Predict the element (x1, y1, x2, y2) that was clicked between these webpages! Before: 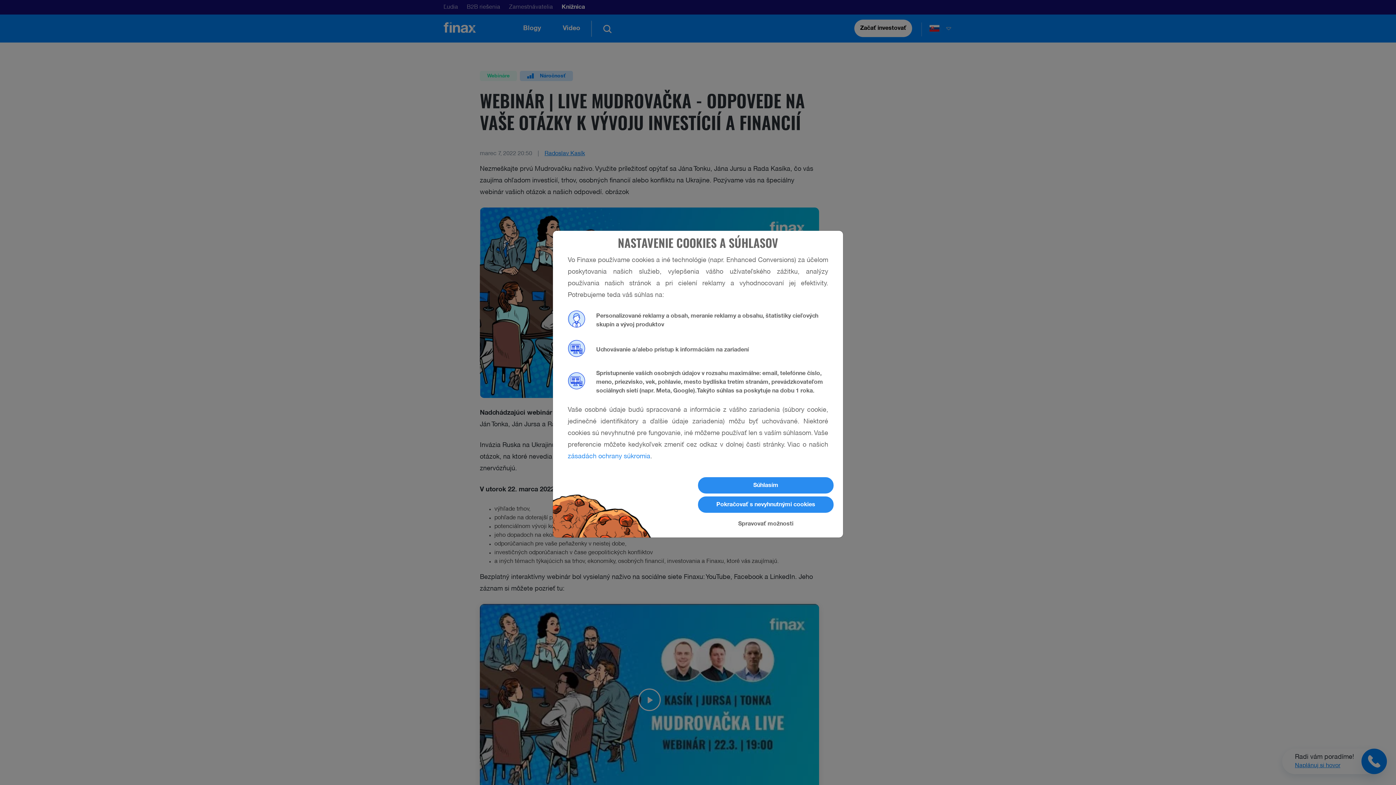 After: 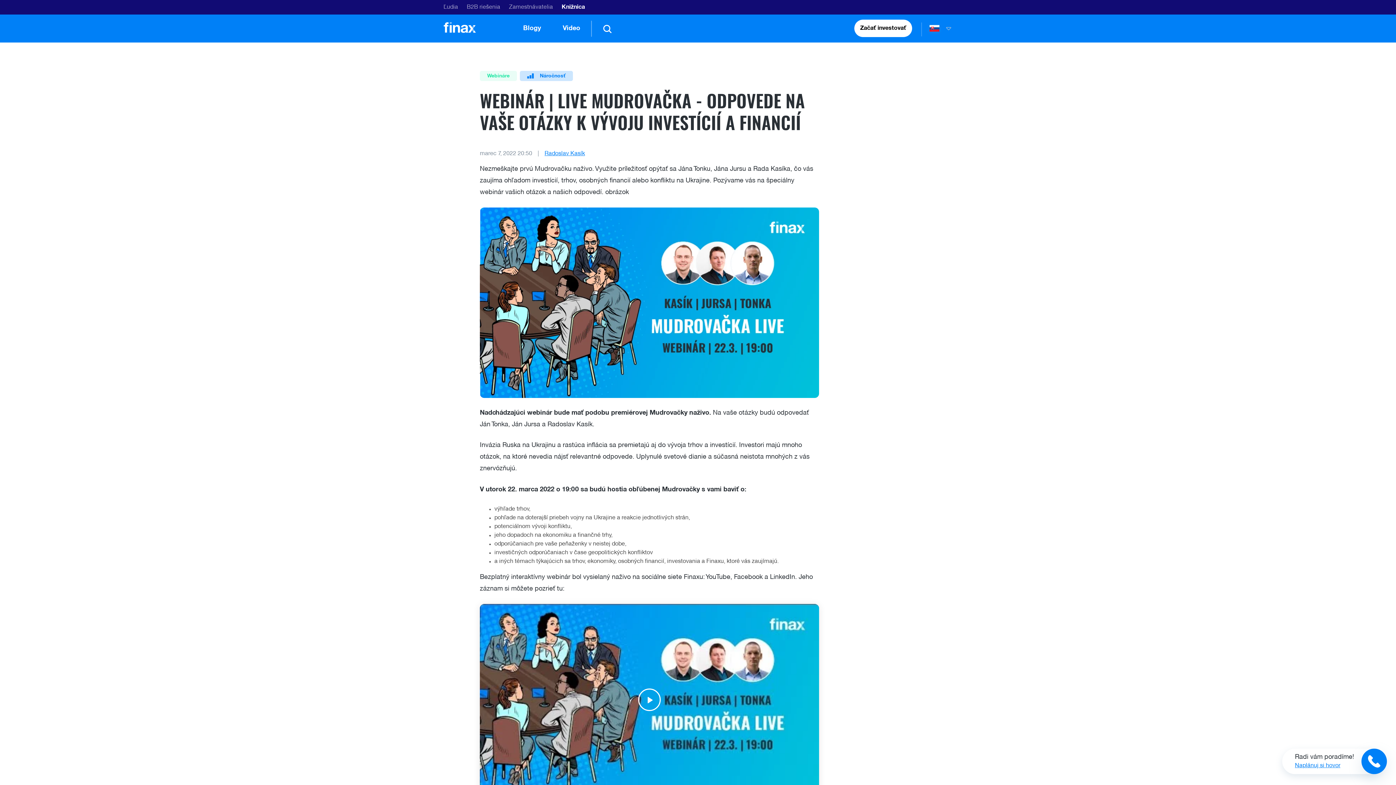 Action: bbox: (698, 477, 833, 493) label: cookies agree